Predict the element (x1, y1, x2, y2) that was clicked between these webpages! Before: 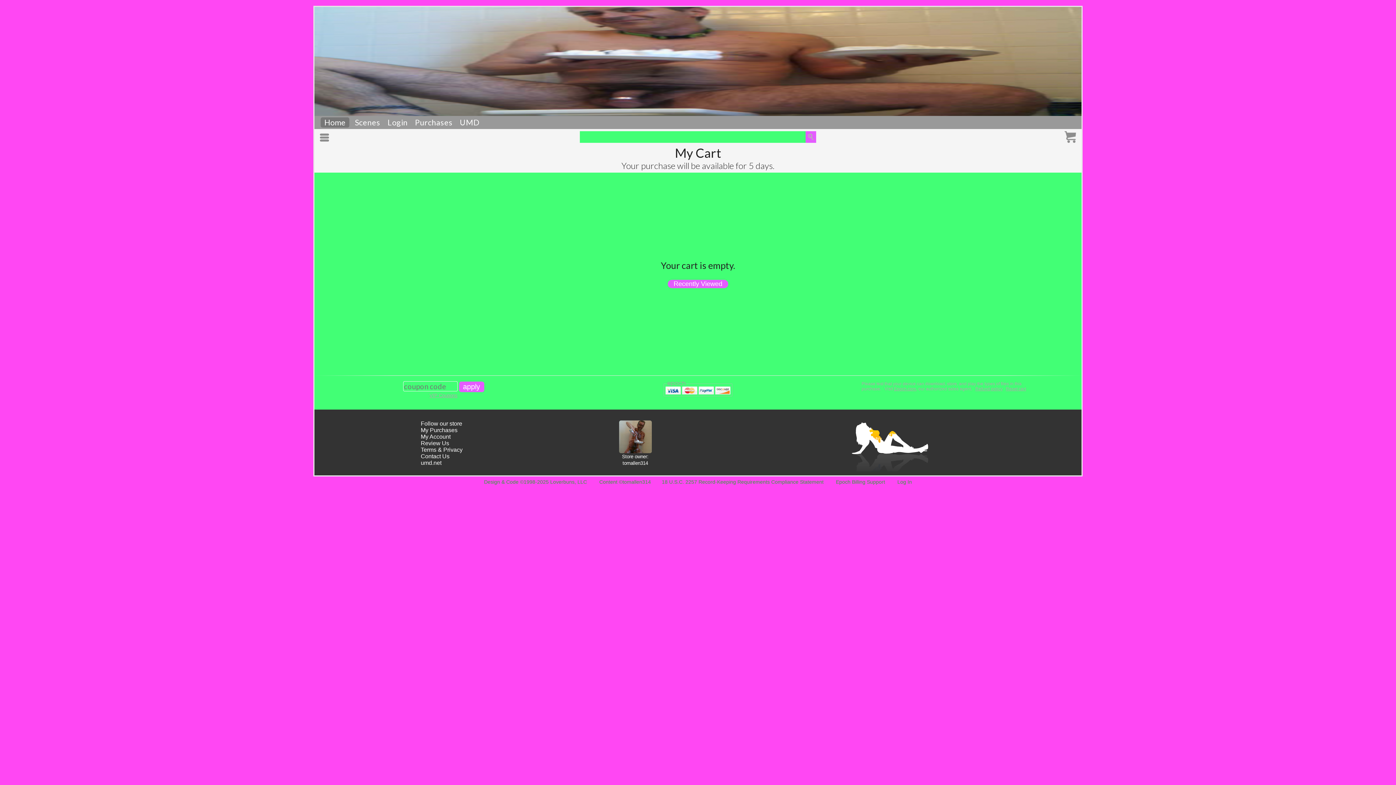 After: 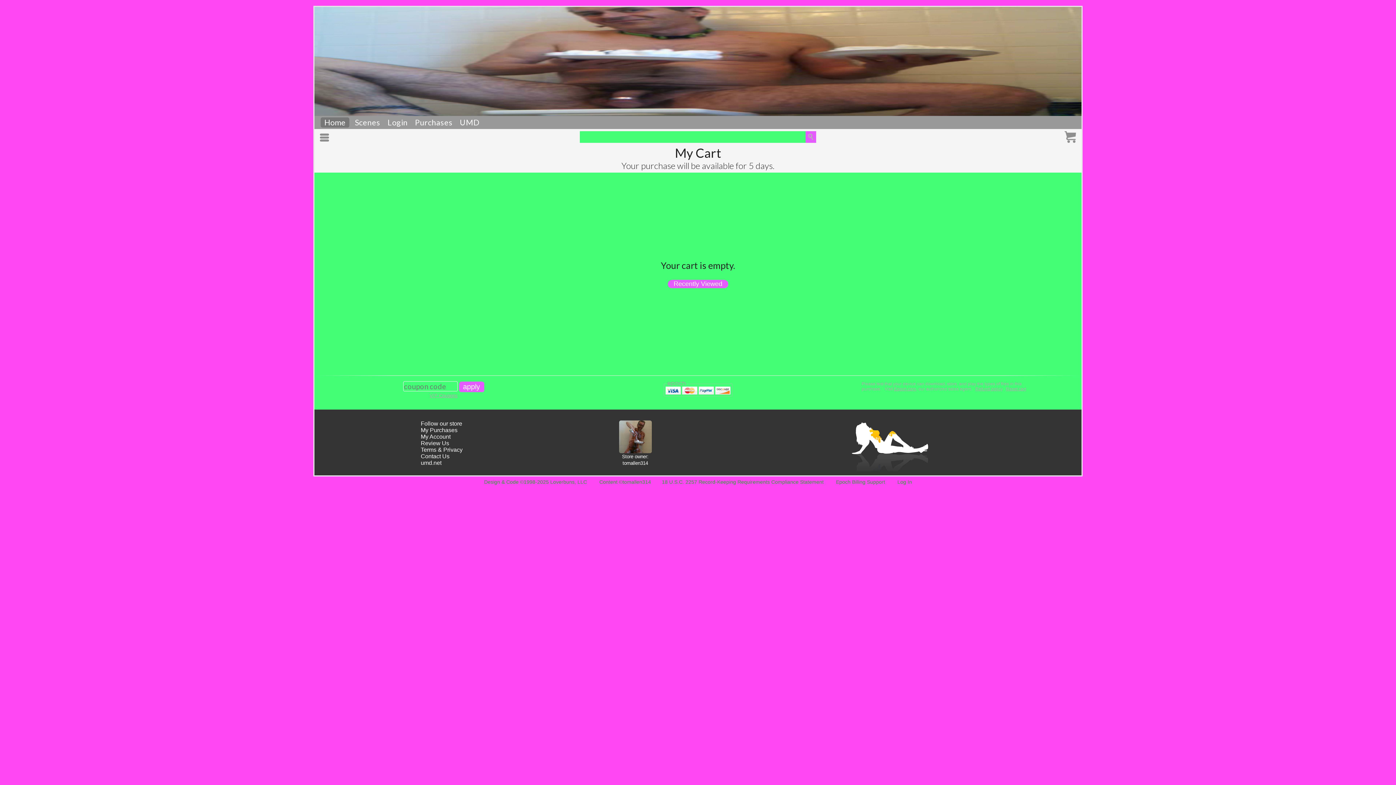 Action: label: Epoch.com bbox: (894, 386, 916, 391)